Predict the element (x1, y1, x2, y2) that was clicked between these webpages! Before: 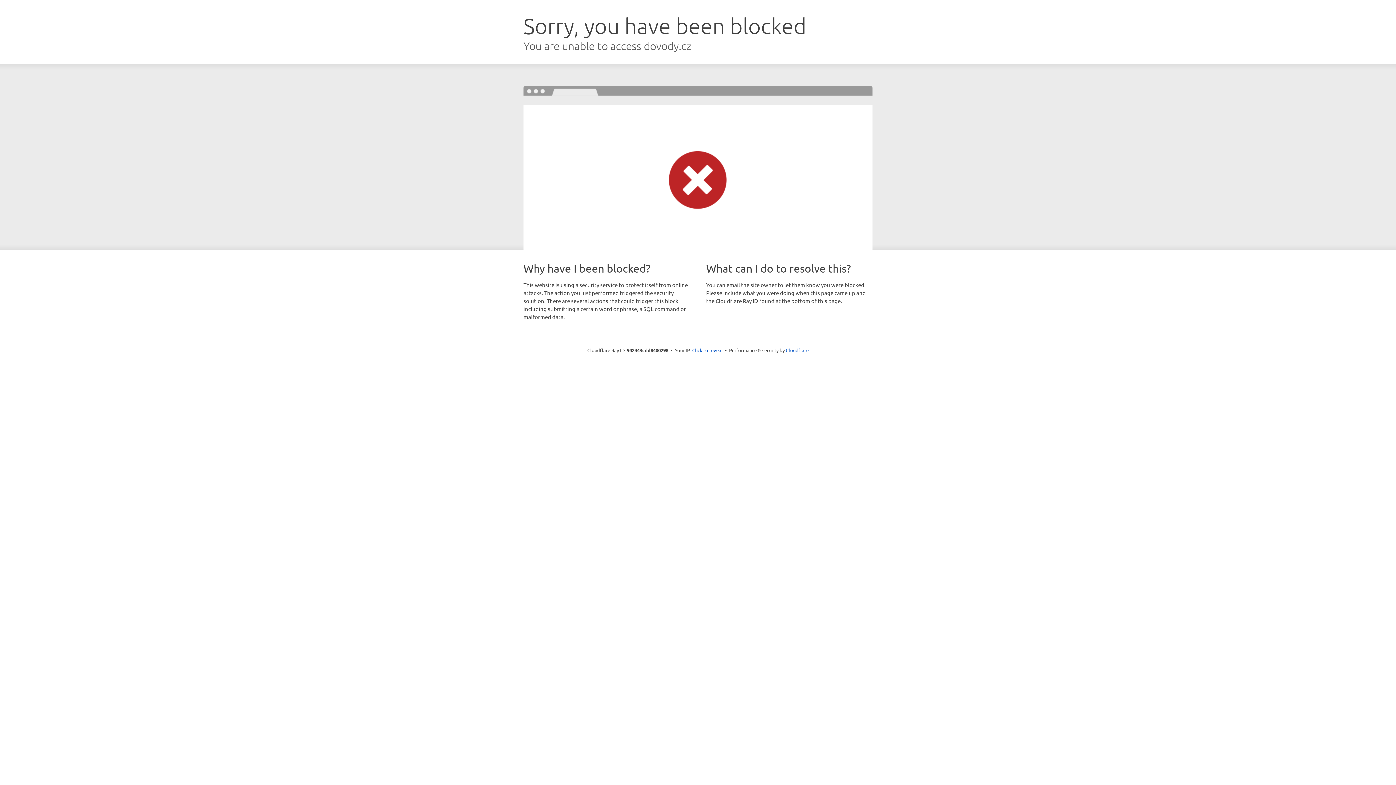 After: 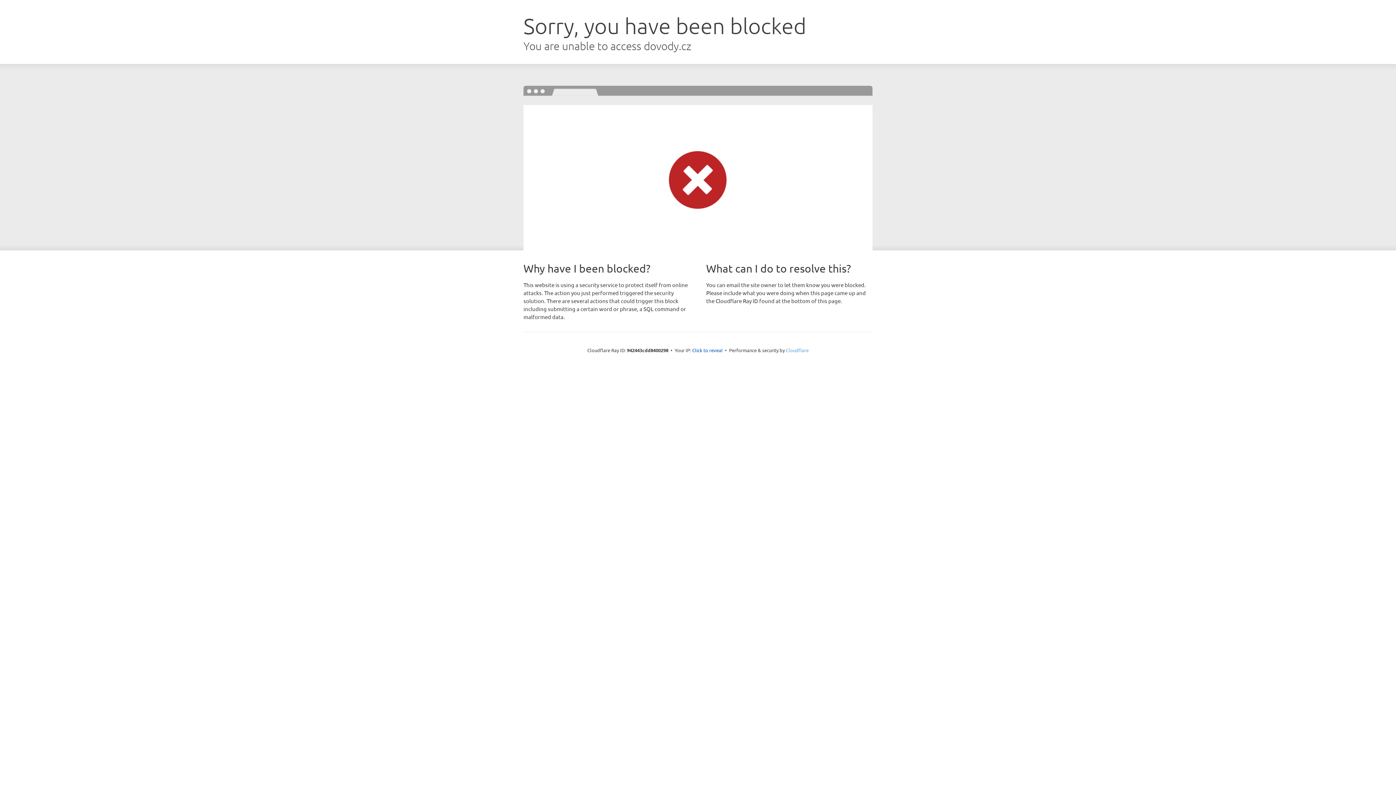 Action: label: Cloudflare bbox: (786, 347, 808, 353)